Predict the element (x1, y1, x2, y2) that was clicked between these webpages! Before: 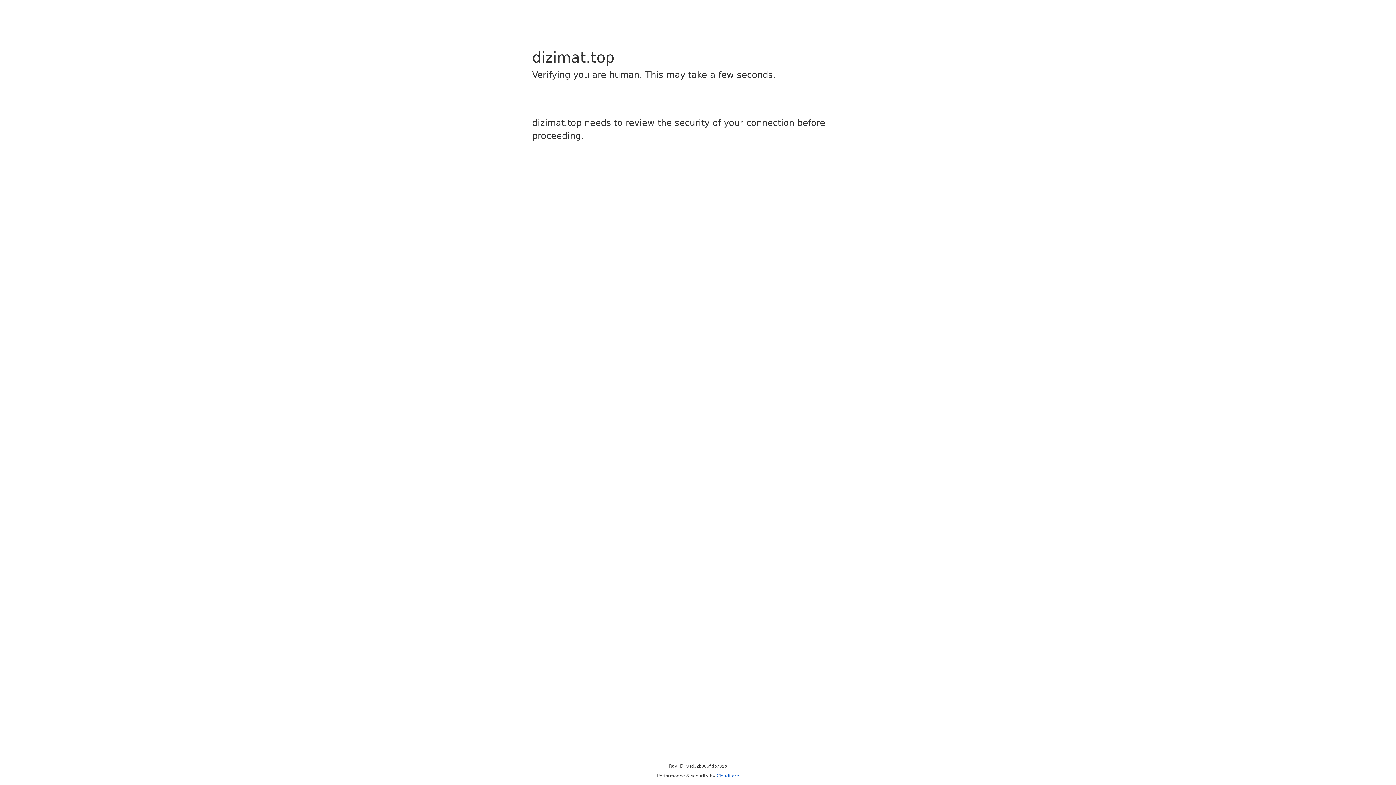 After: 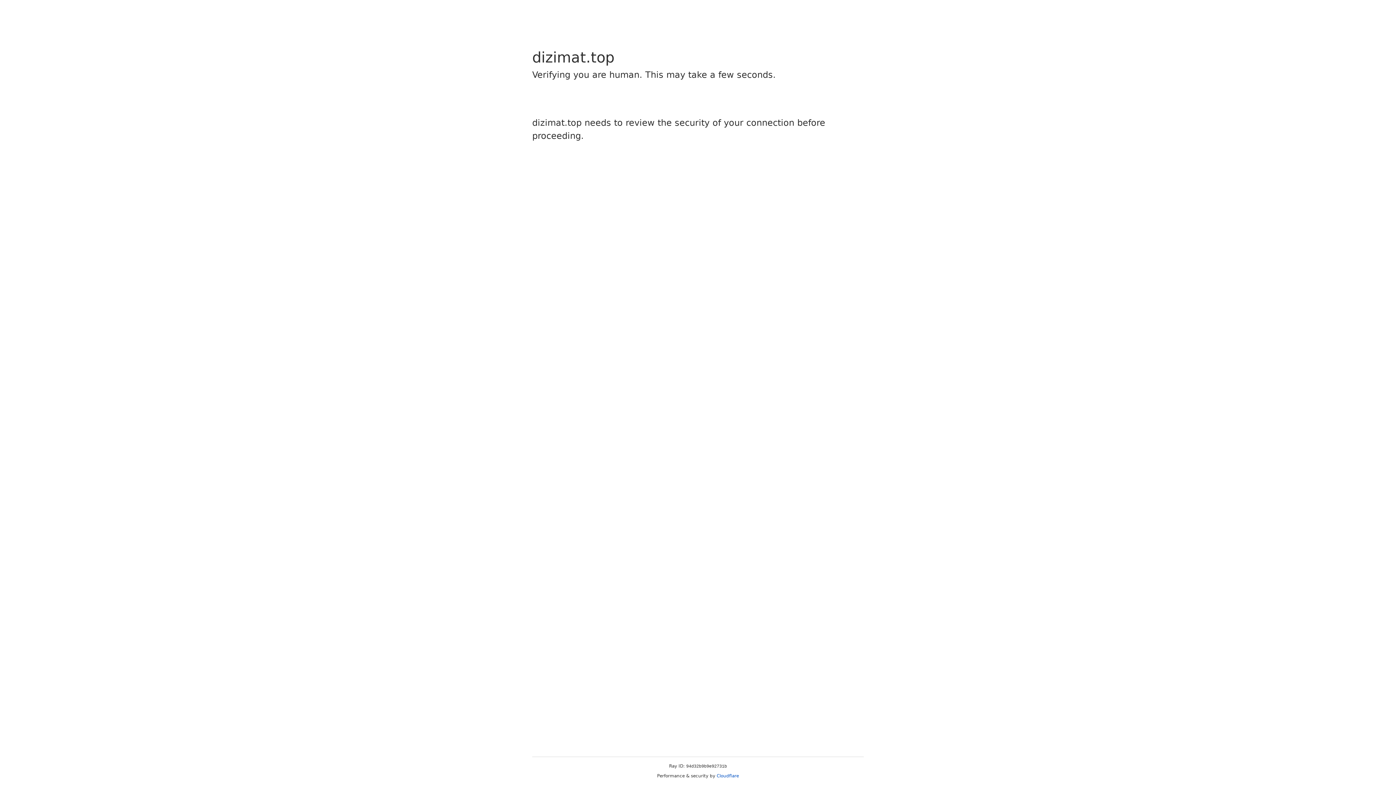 Action: label: Cloudflare bbox: (716, 773, 739, 778)